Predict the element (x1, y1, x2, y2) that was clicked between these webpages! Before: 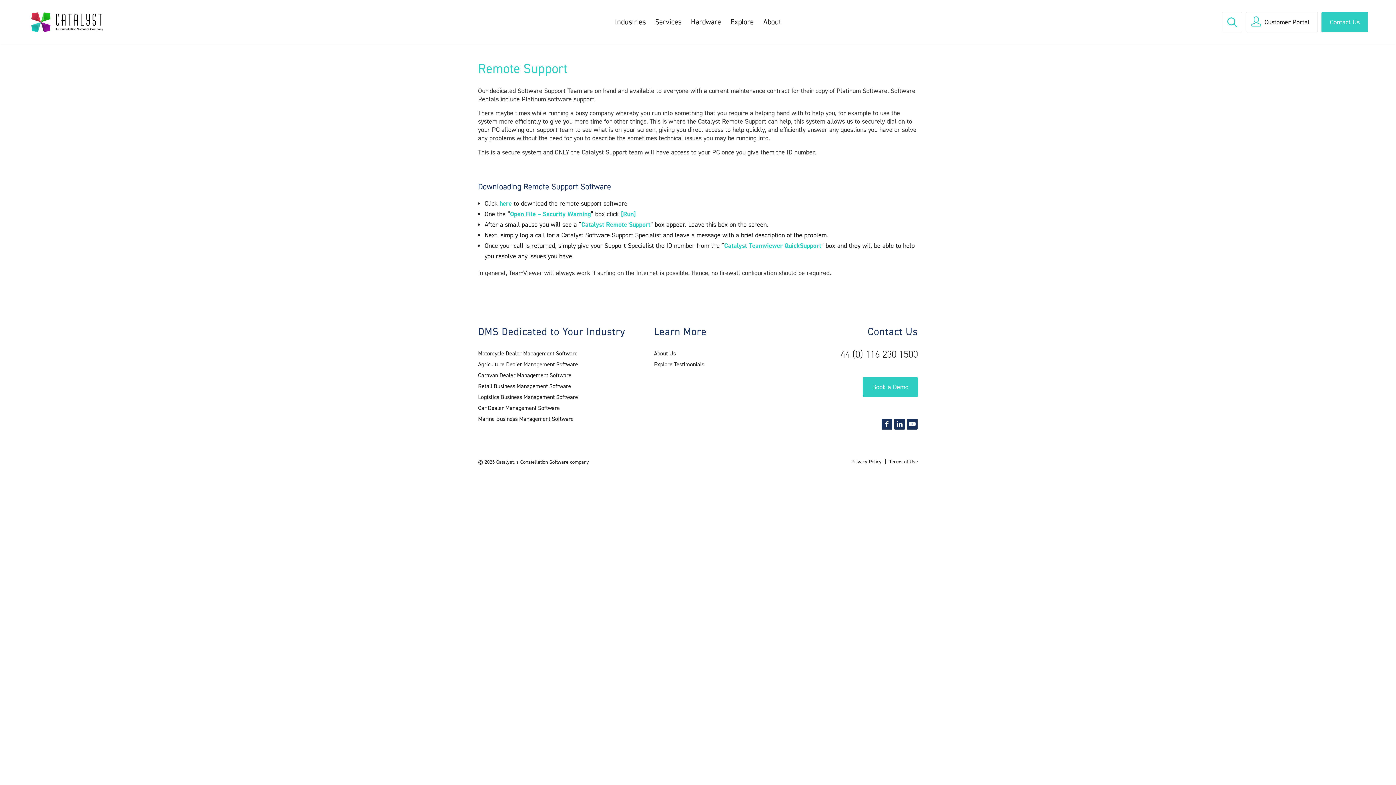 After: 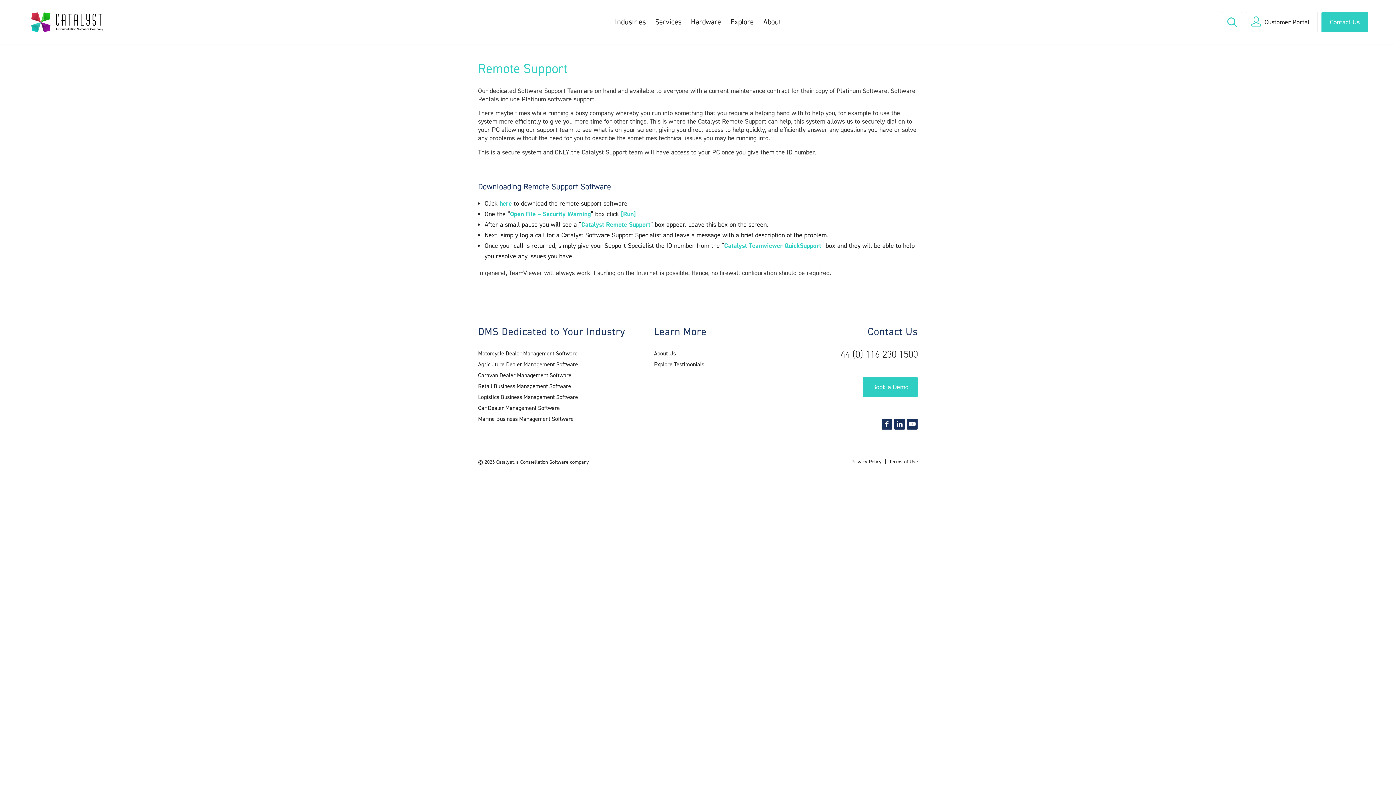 Action: label: 44 (0) 116 230 1500 bbox: (840, 347, 918, 361)